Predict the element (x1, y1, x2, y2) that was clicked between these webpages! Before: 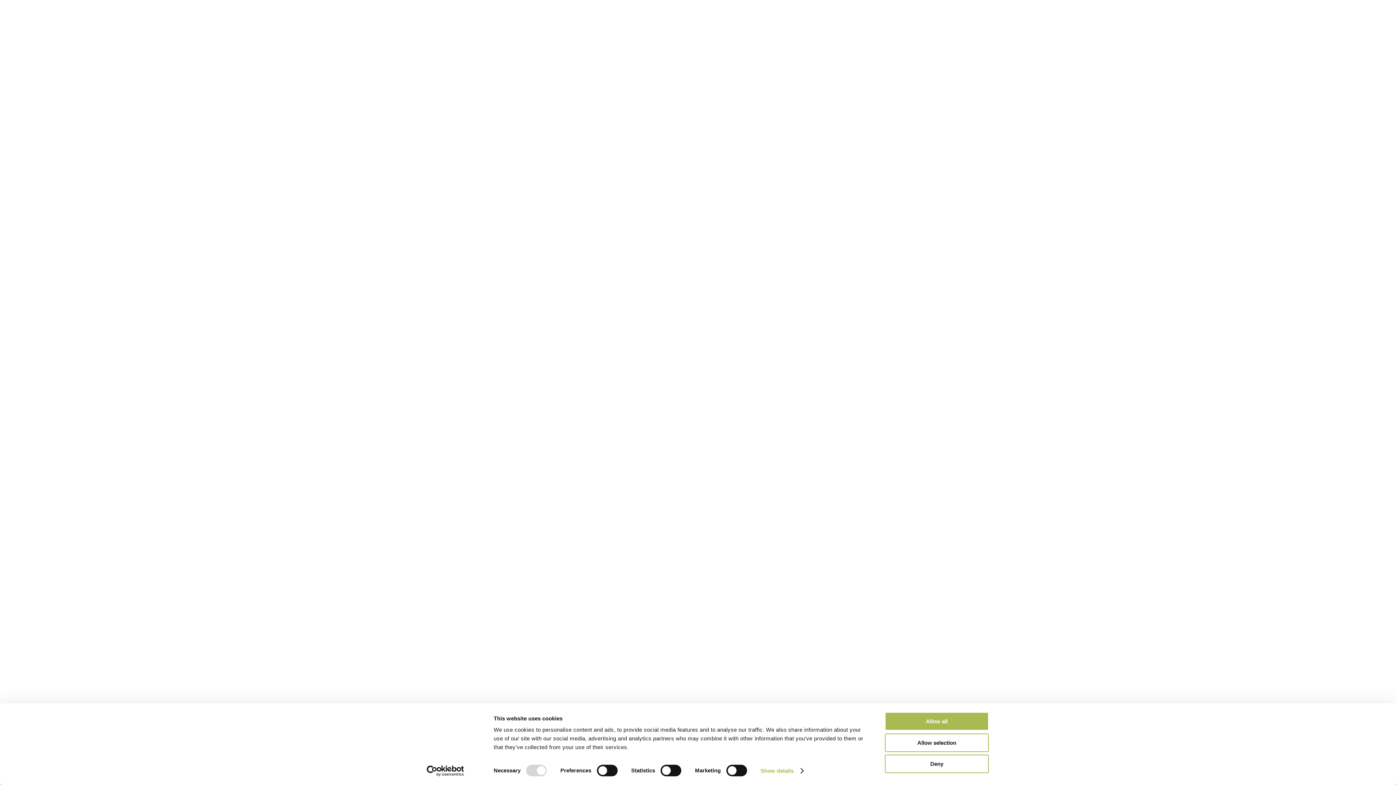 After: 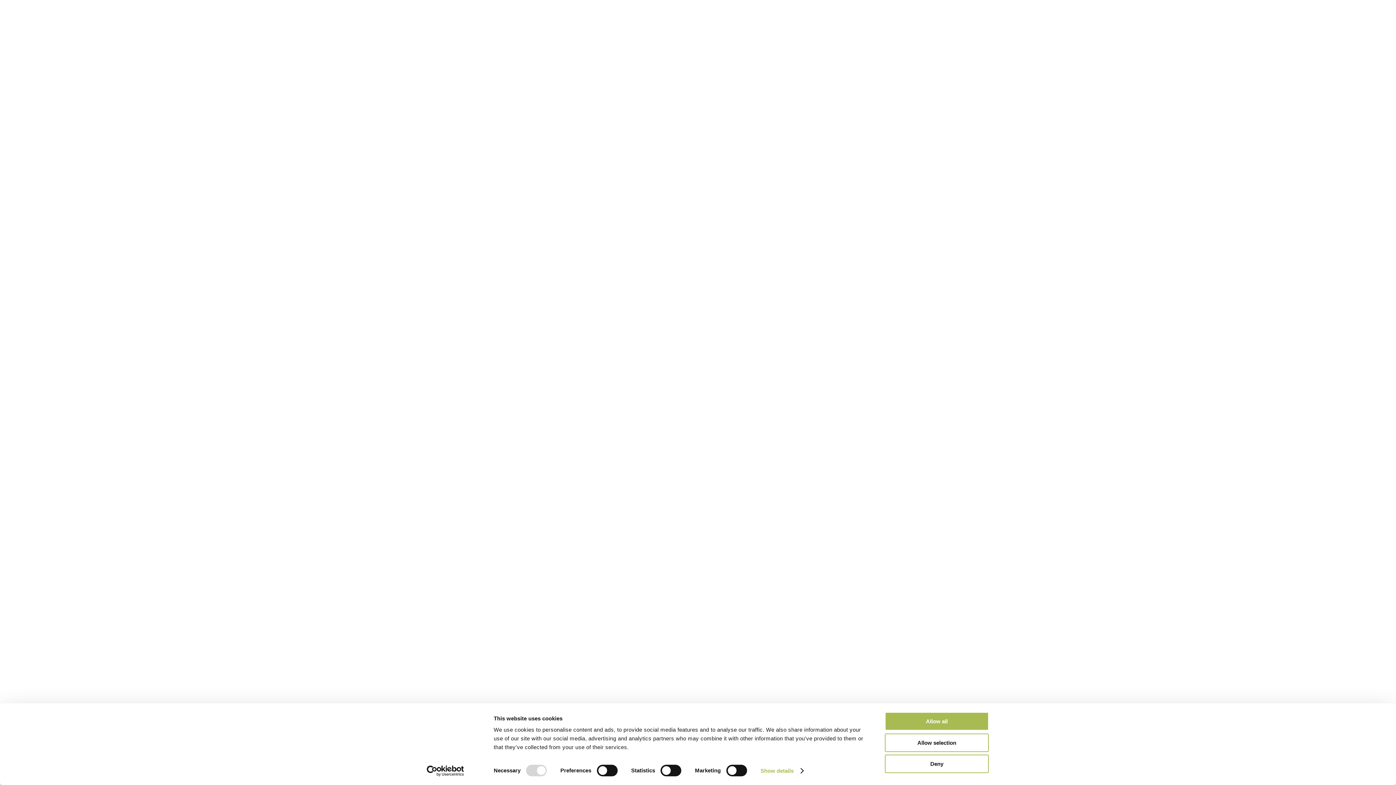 Action: bbox: (413, 765, 477, 776) label: Cookiebot - opens in a new window